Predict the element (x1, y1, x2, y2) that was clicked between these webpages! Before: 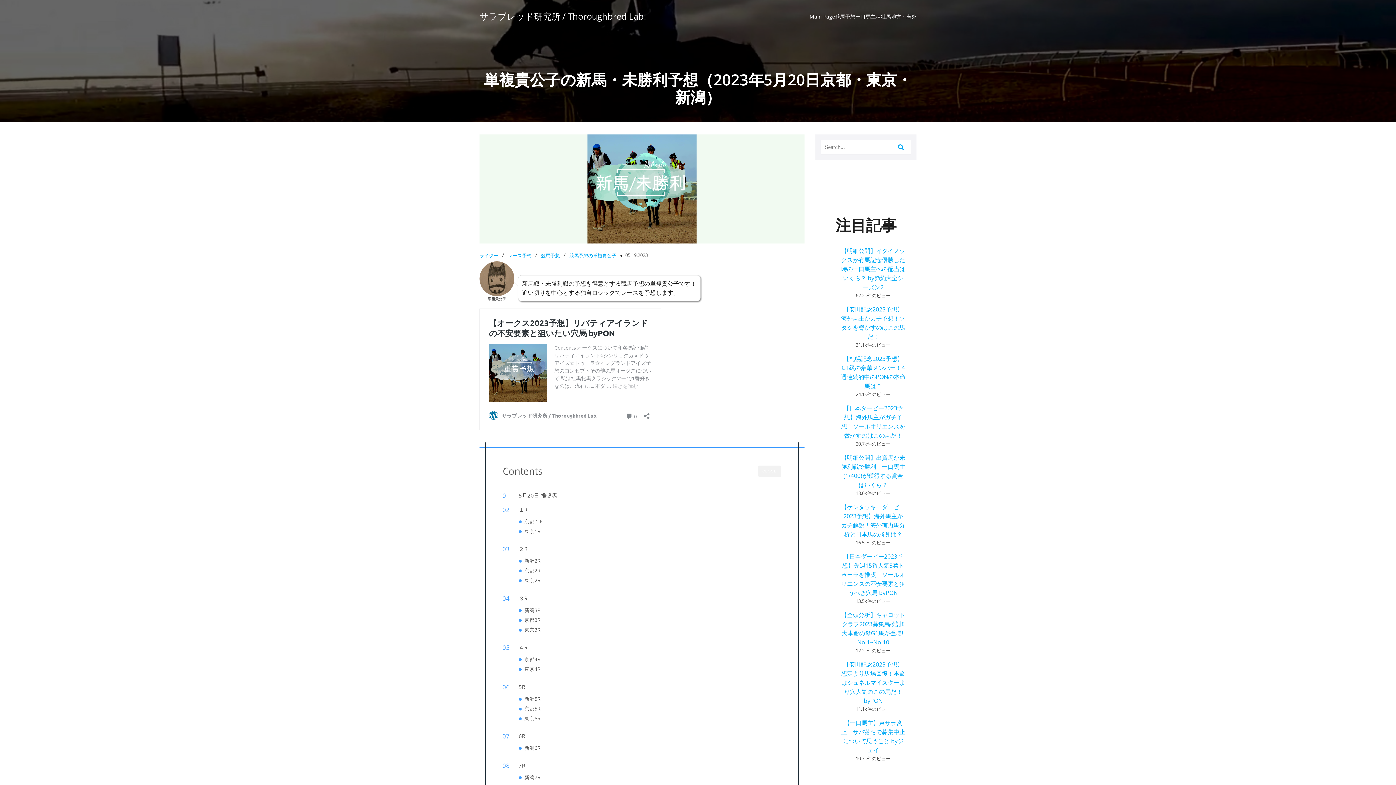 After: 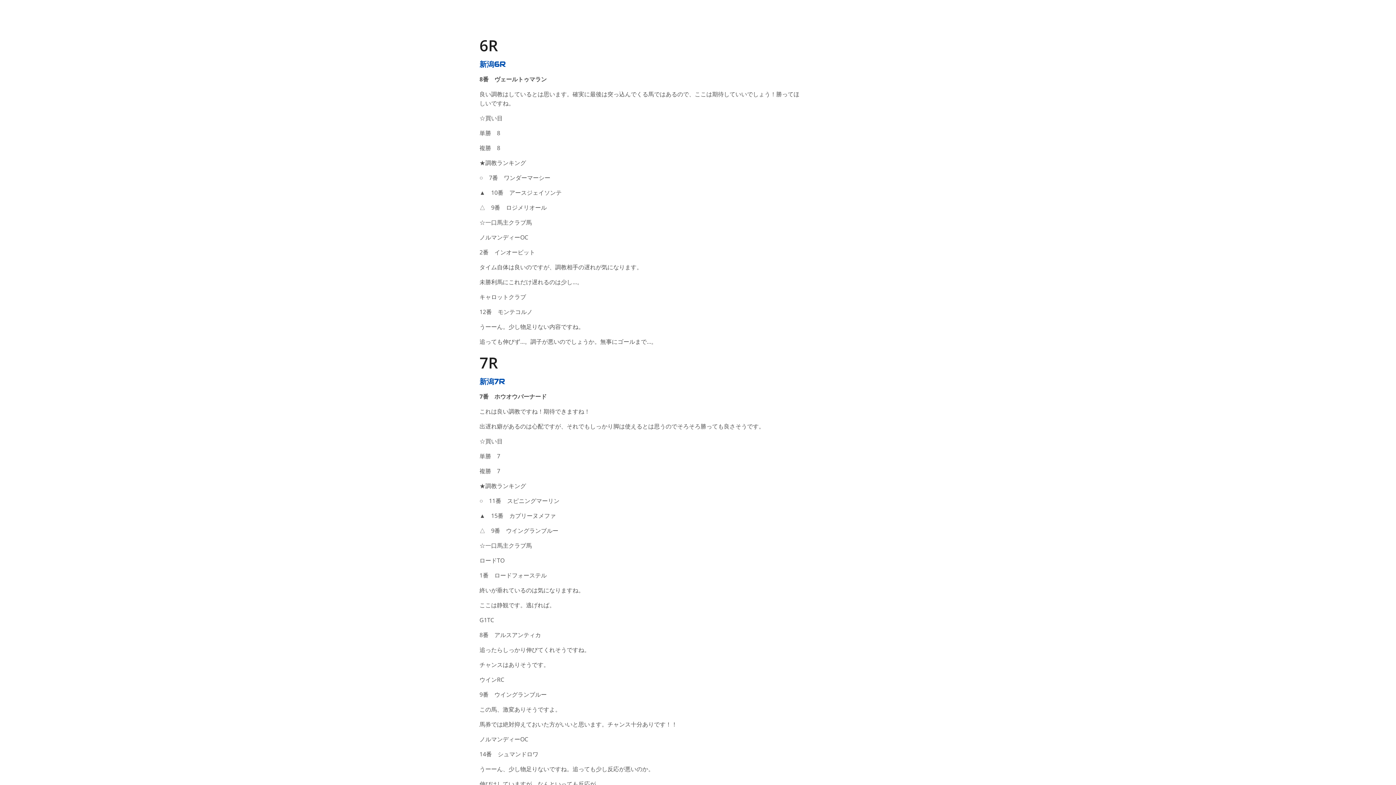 Action: bbox: (510, 732, 525, 740) label: 6R